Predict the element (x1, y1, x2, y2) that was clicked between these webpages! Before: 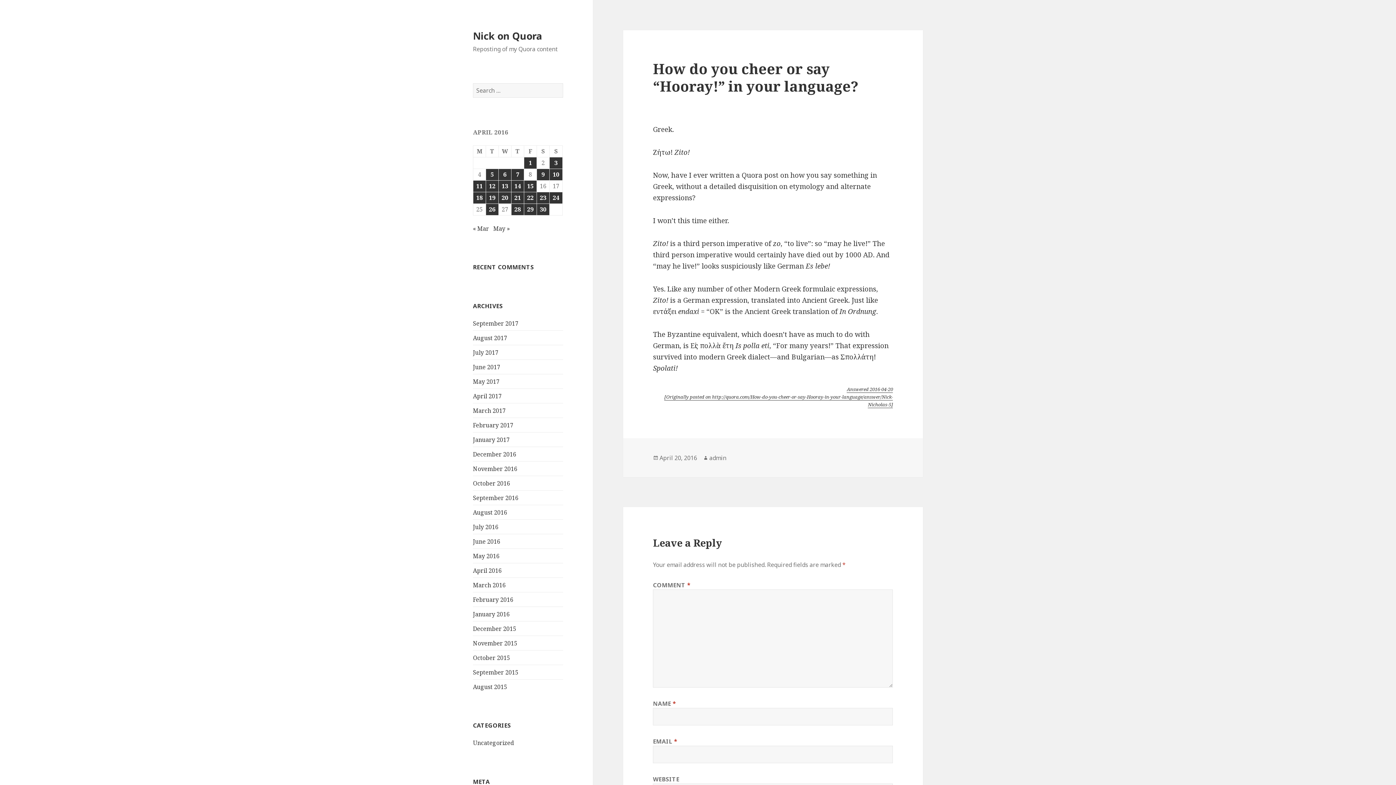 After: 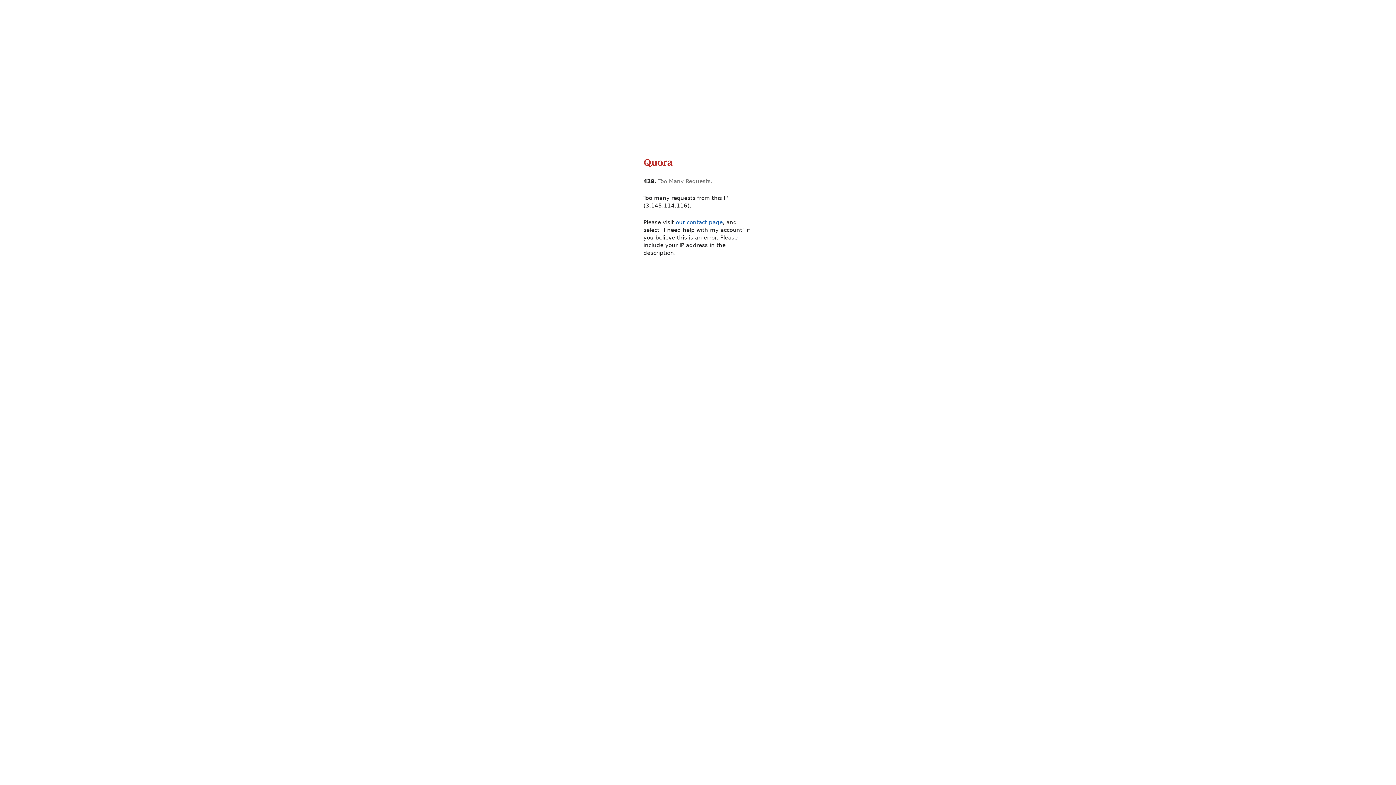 Action: bbox: (847, 386, 893, 393) label: Answered 2016-04-20